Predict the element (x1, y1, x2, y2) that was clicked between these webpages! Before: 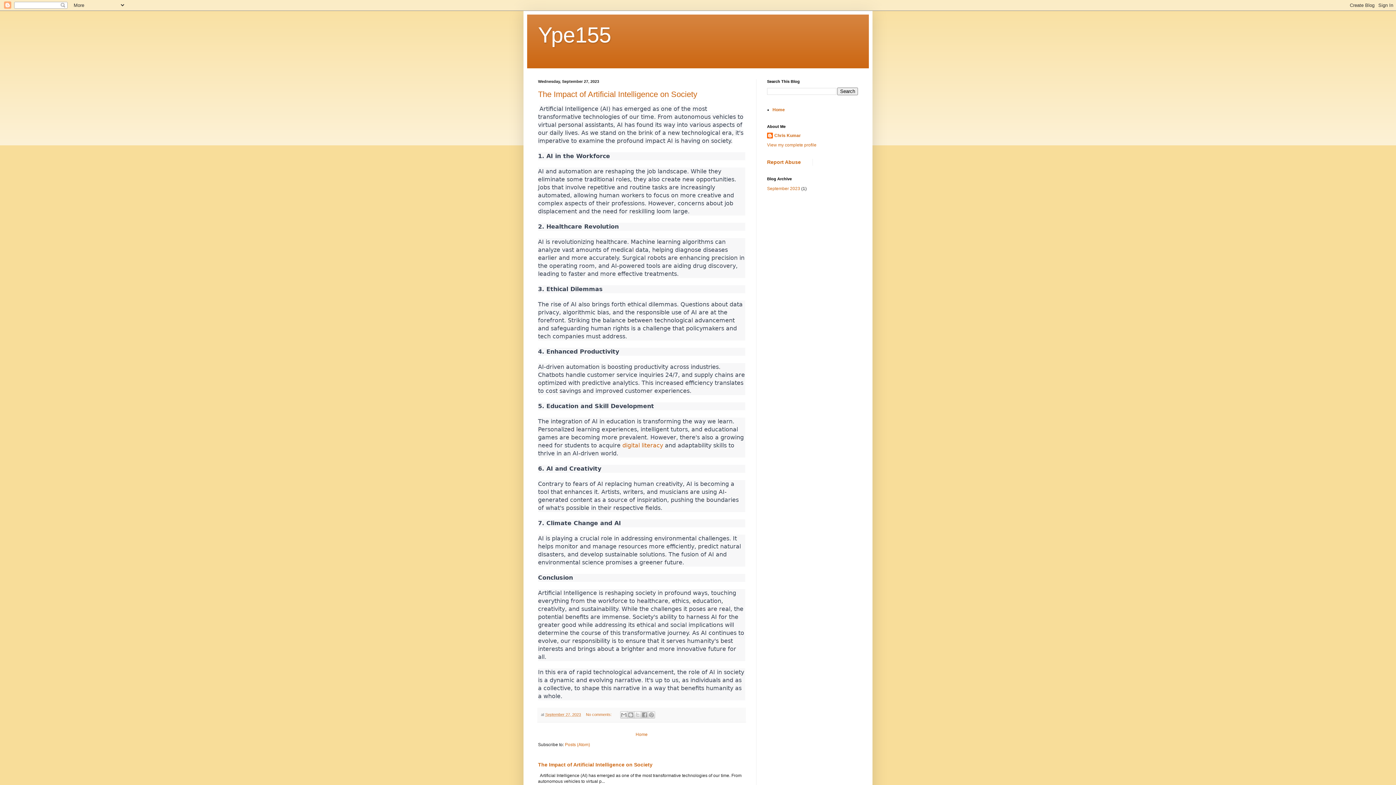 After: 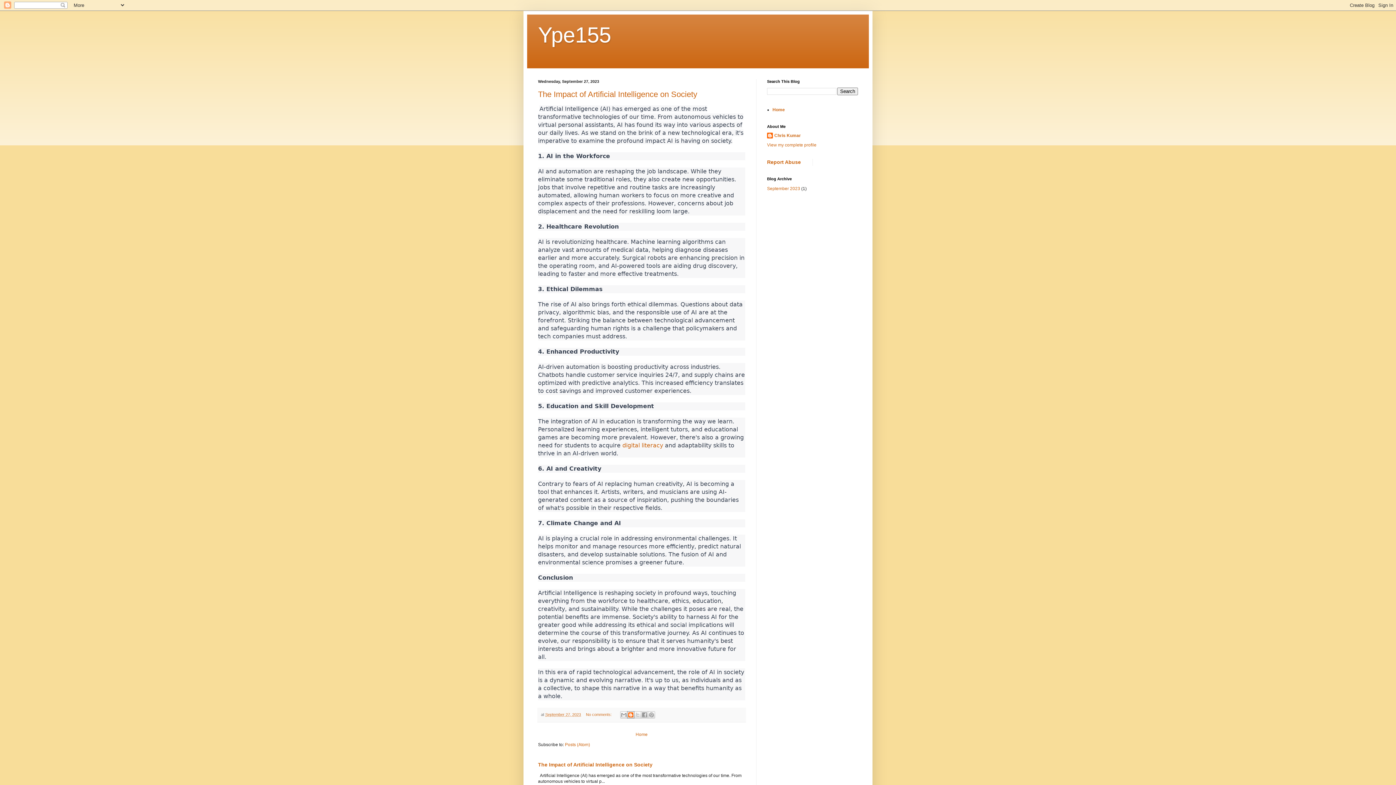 Action: label: BlogThis! bbox: (627, 711, 634, 718)